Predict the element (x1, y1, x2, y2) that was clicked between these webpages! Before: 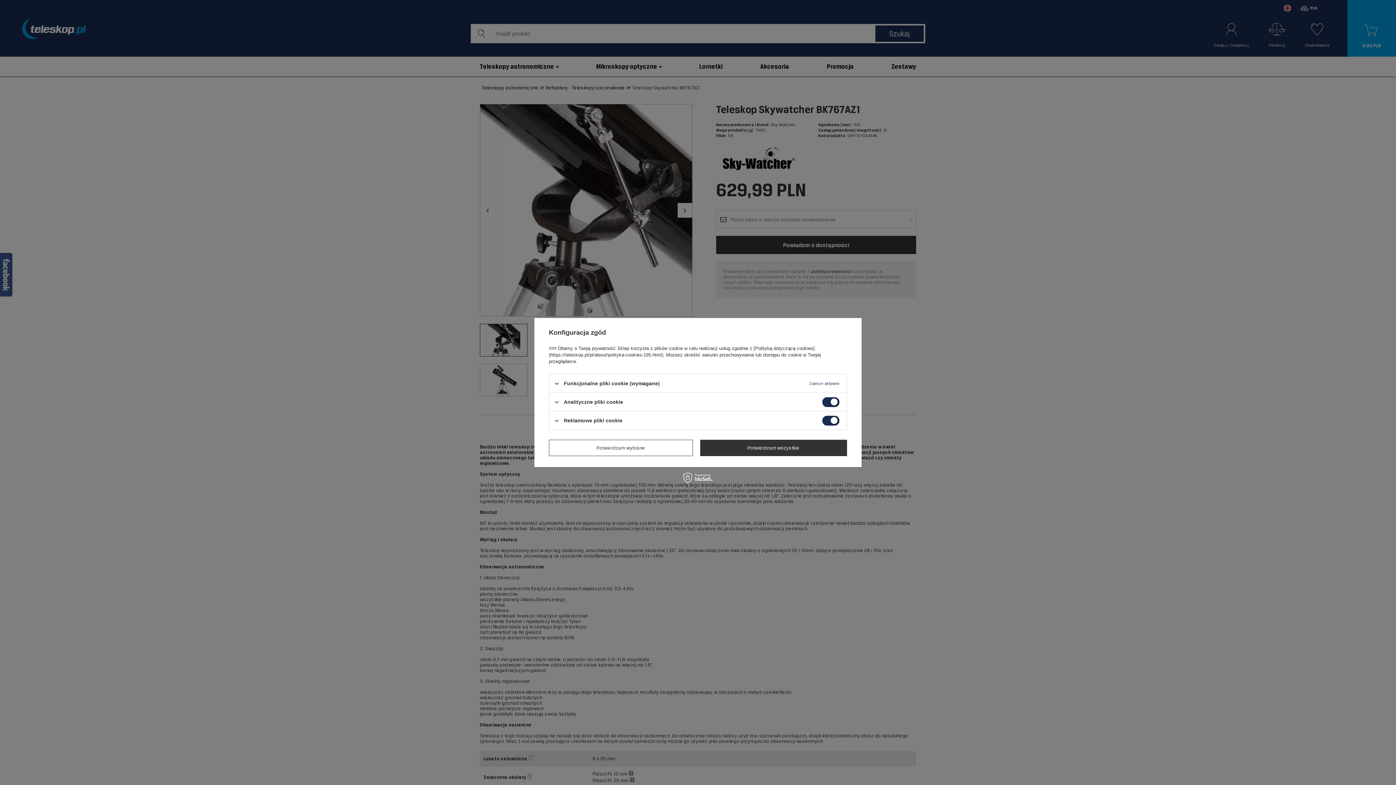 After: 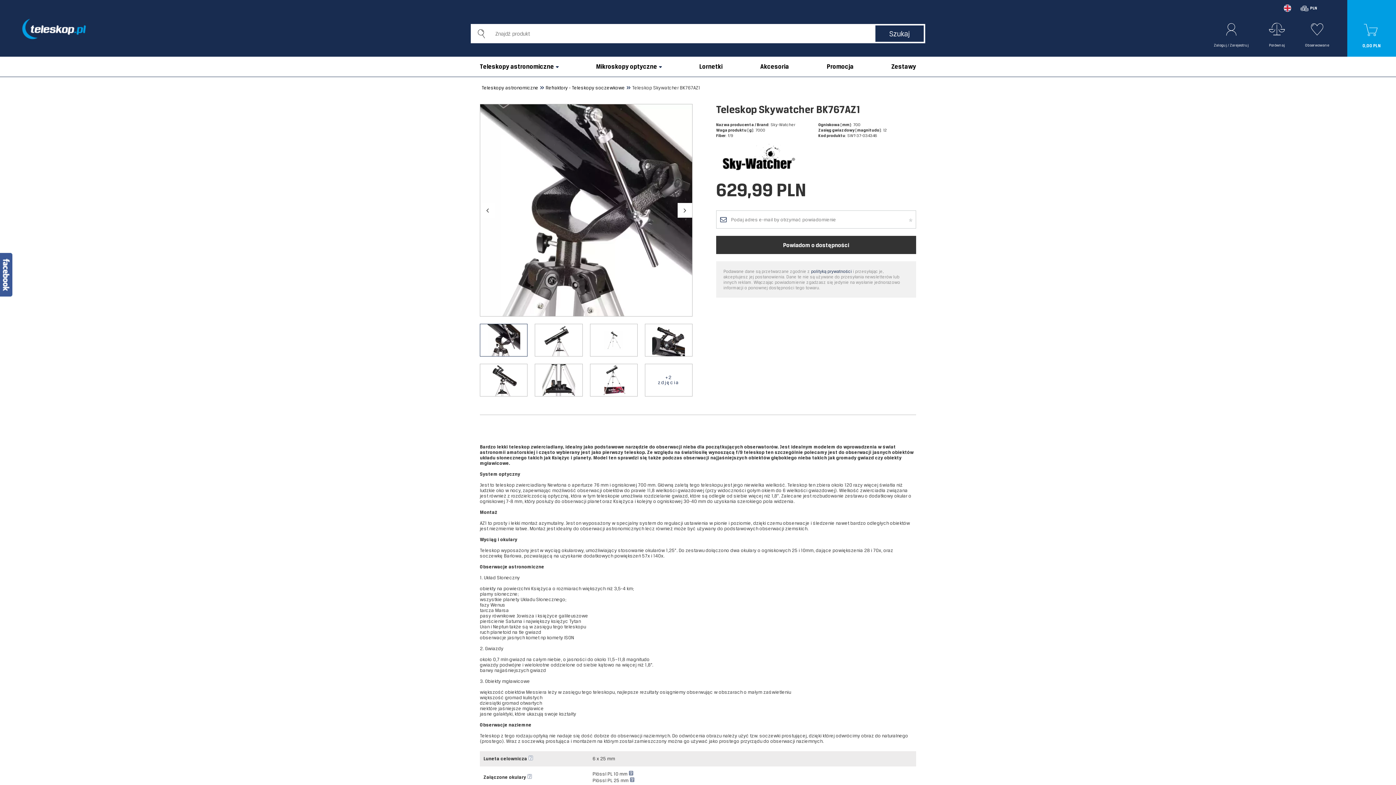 Action: label: Potwierdzam wybrane bbox: (549, 440, 692, 456)